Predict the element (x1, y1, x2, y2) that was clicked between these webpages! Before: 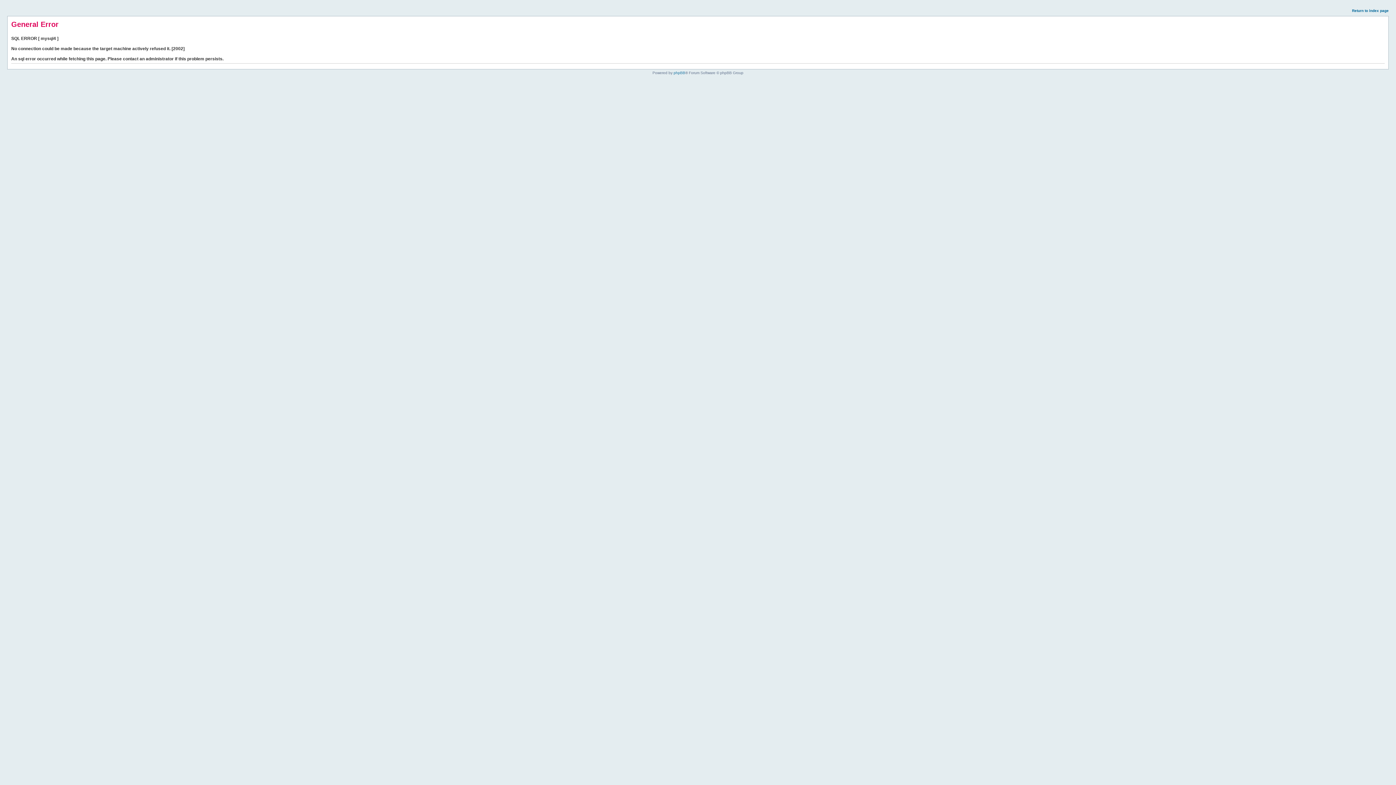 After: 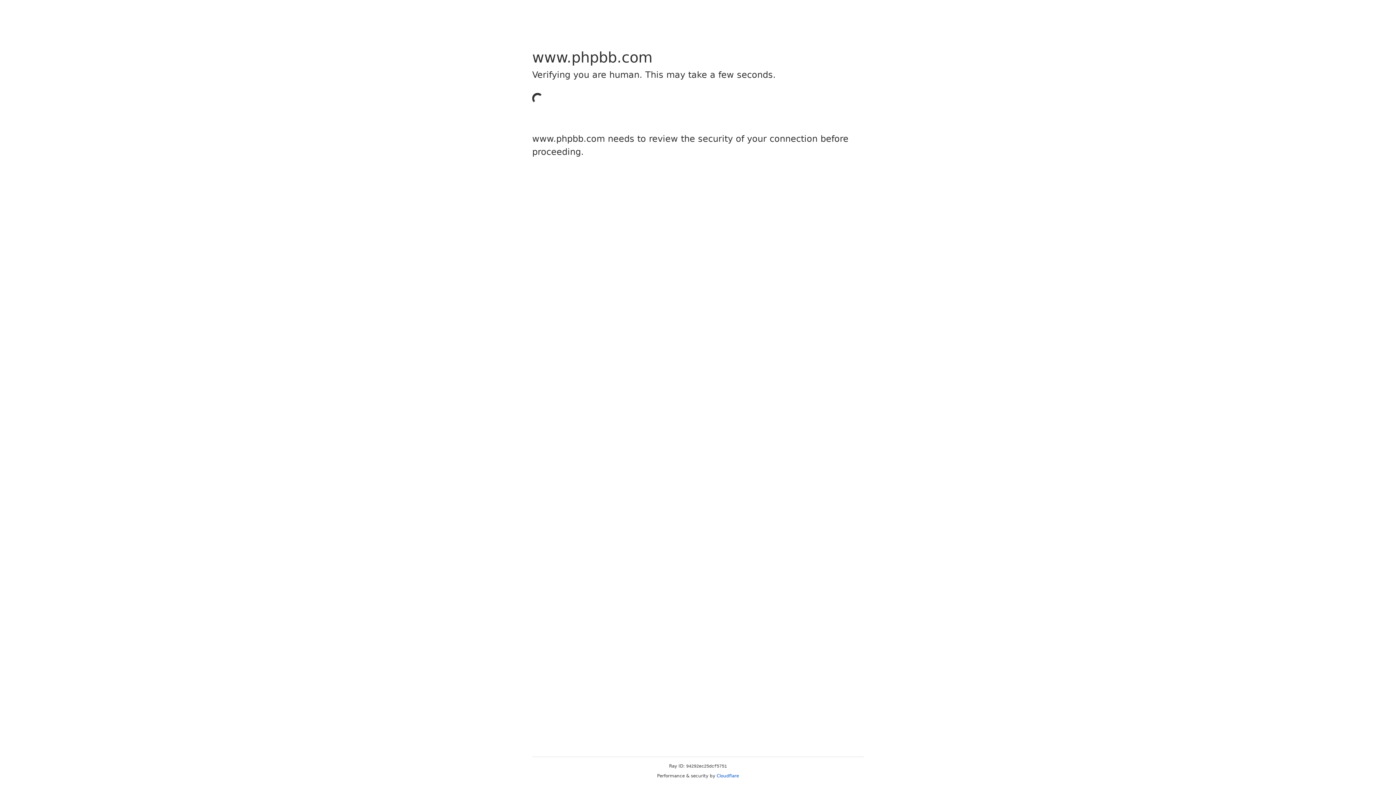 Action: label: phpBB bbox: (673, 70, 685, 74)